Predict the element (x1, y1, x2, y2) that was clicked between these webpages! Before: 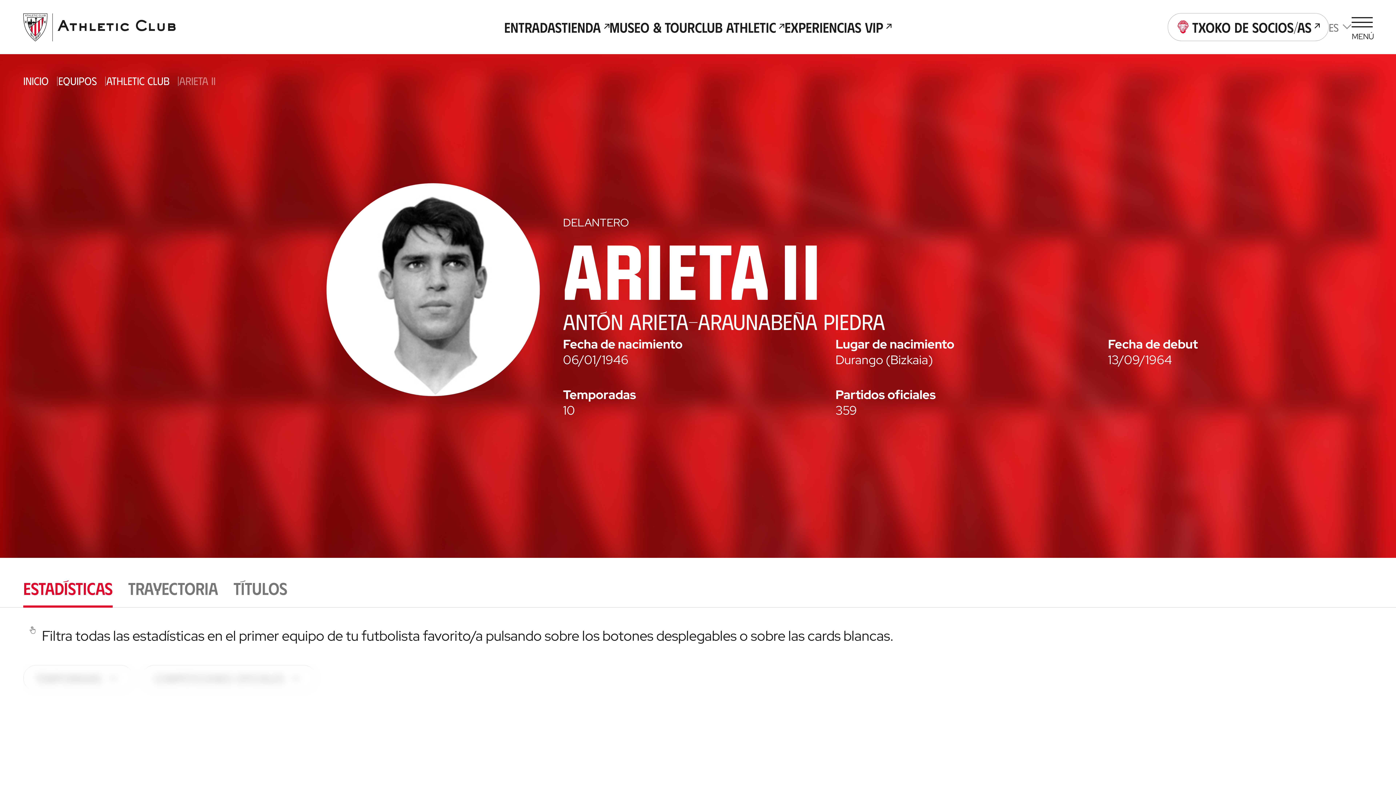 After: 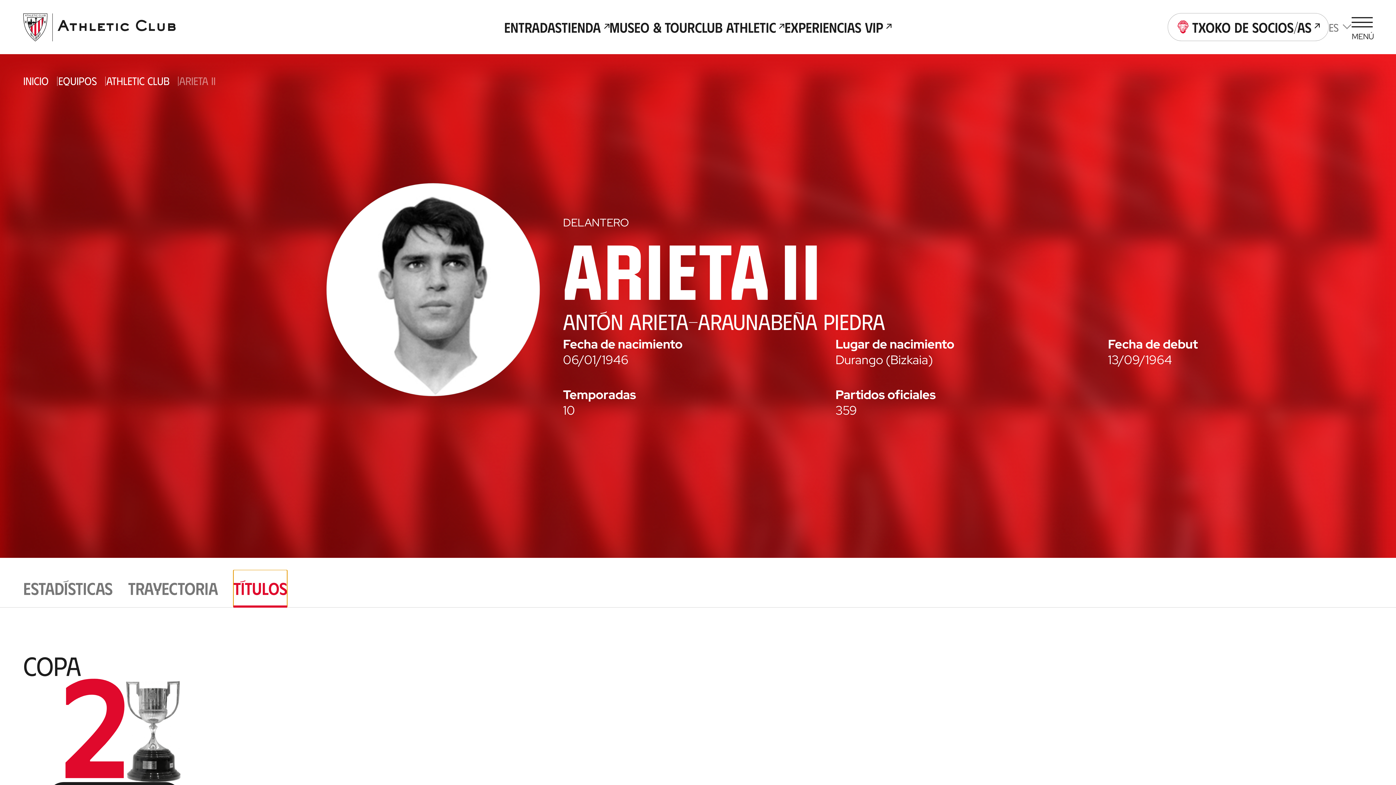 Action: bbox: (233, 570, 287, 607) label: 3/3